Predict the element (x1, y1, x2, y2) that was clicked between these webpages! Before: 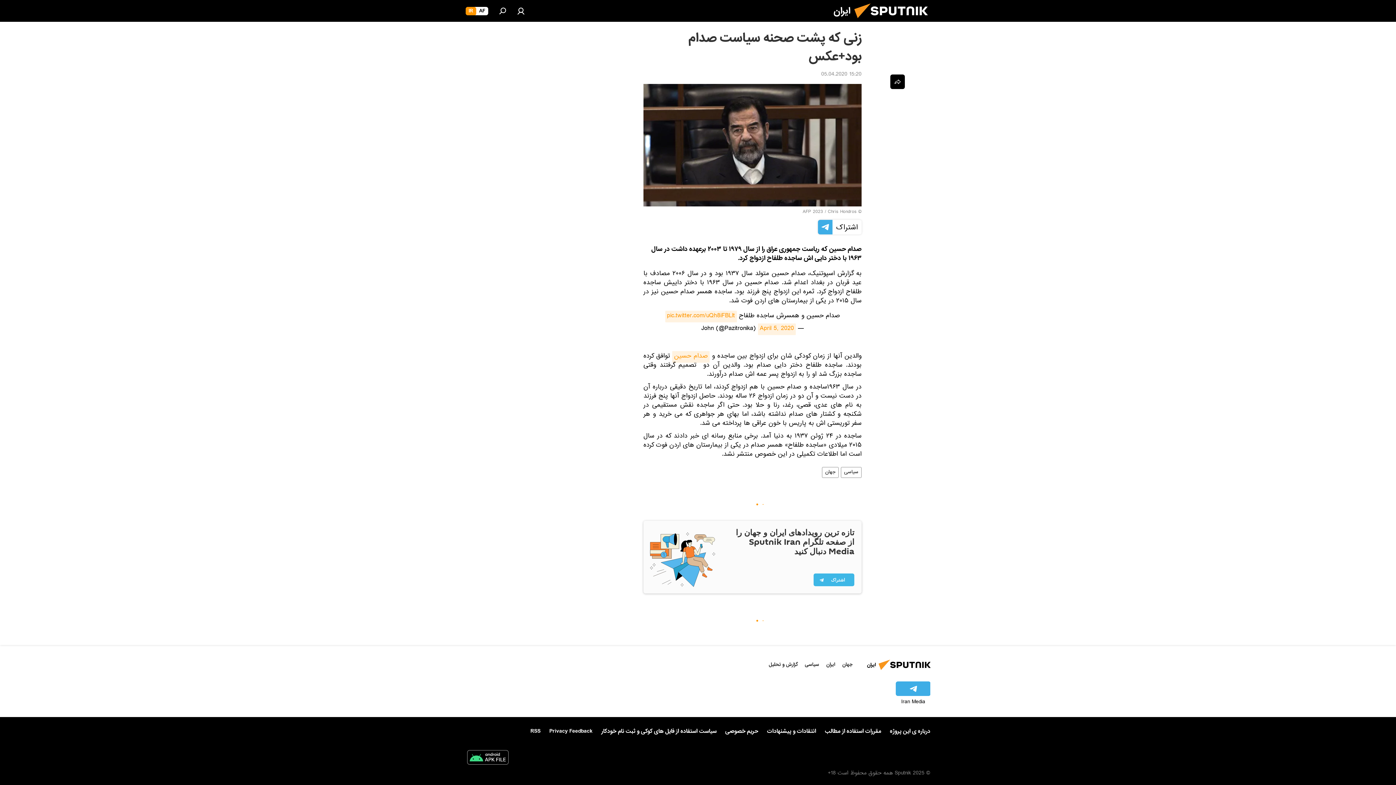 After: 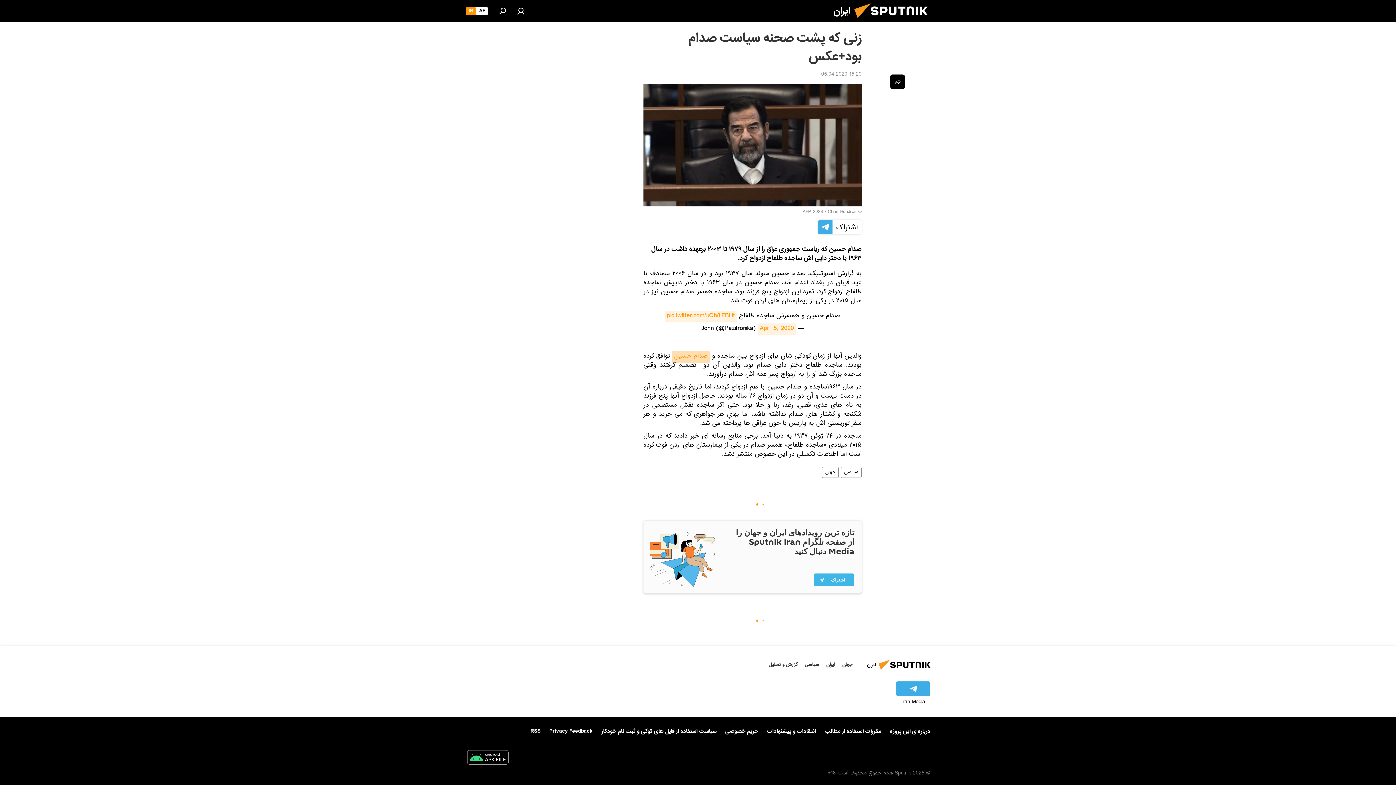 Action: label: صدام‌ حسین bbox: (672, 351, 709, 362)